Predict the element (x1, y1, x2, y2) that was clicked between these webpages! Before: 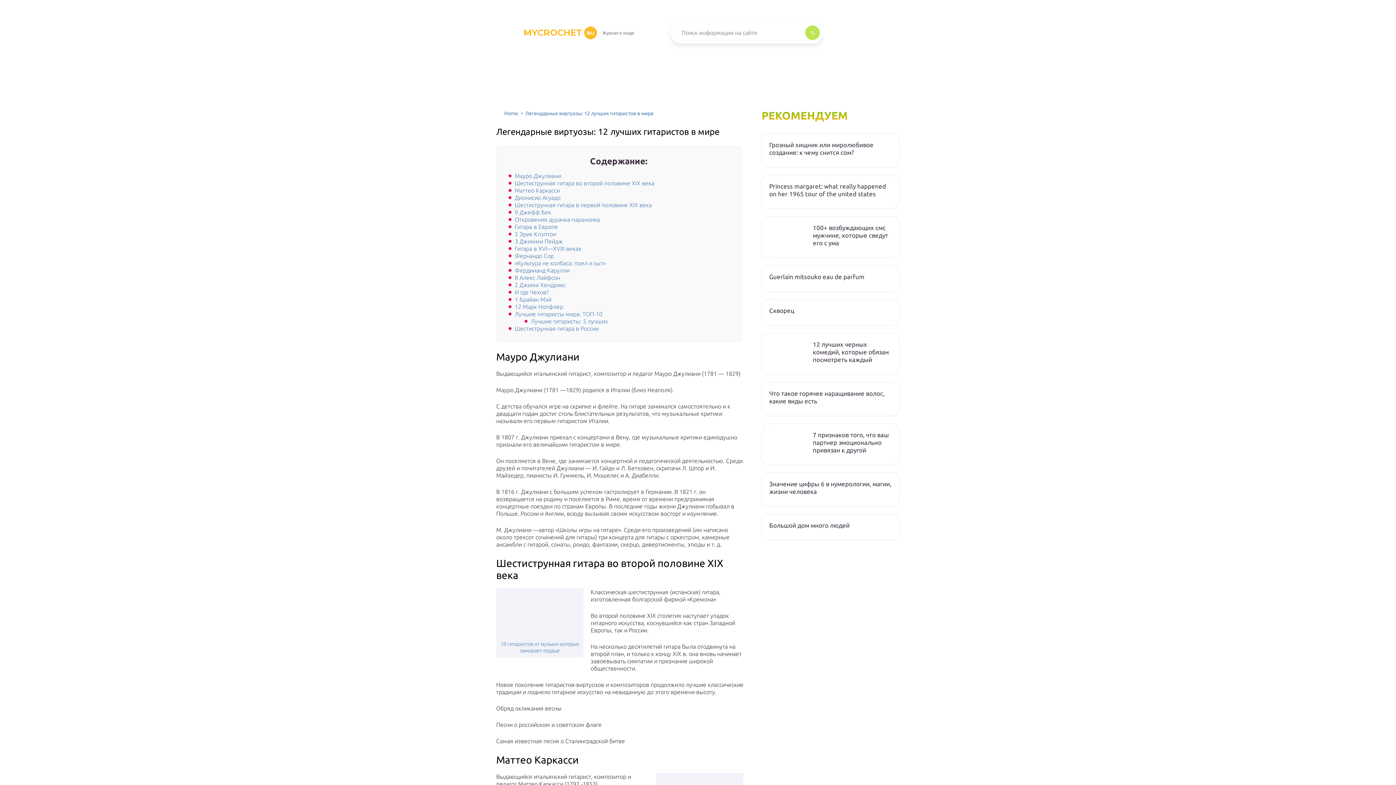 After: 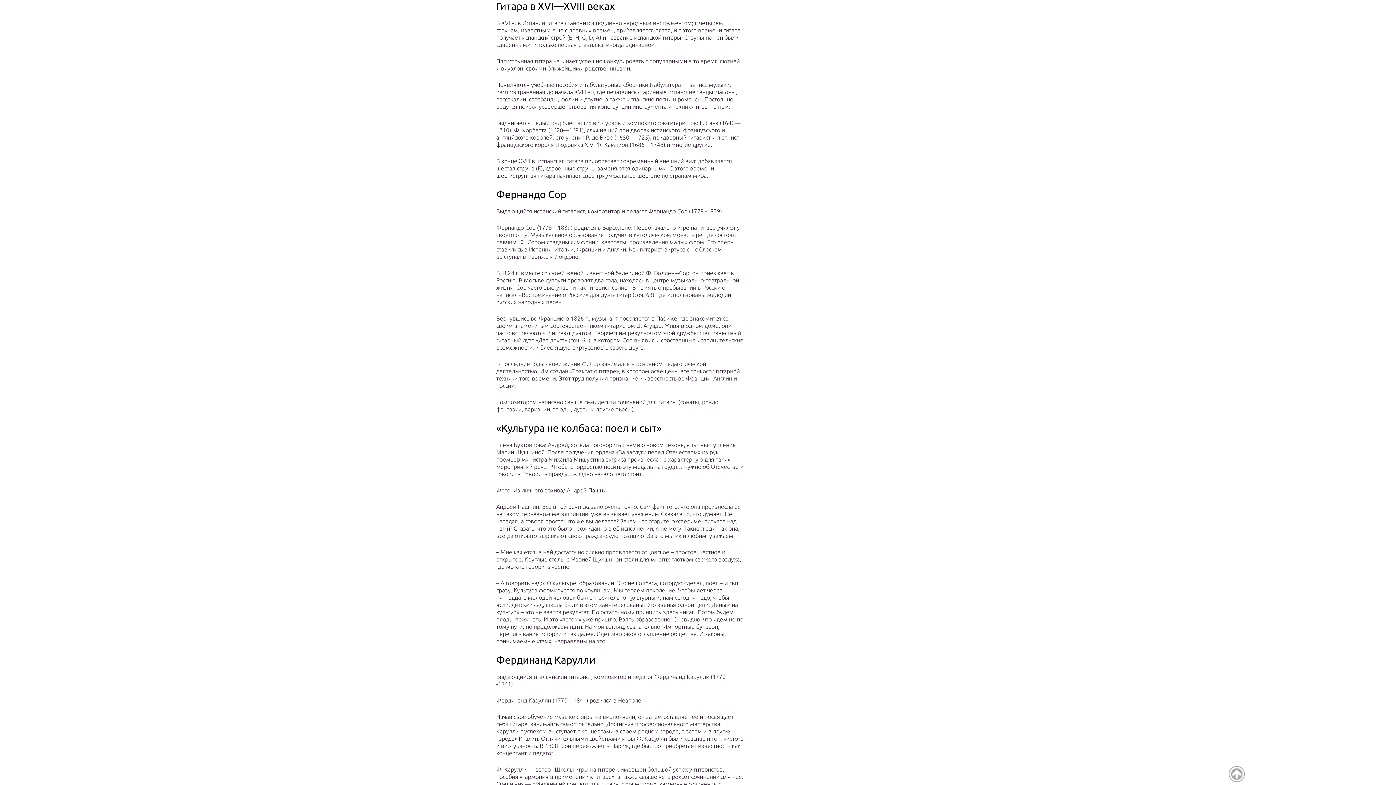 Action: bbox: (514, 245, 581, 252) label: Гитара в XVI—XVIII веках